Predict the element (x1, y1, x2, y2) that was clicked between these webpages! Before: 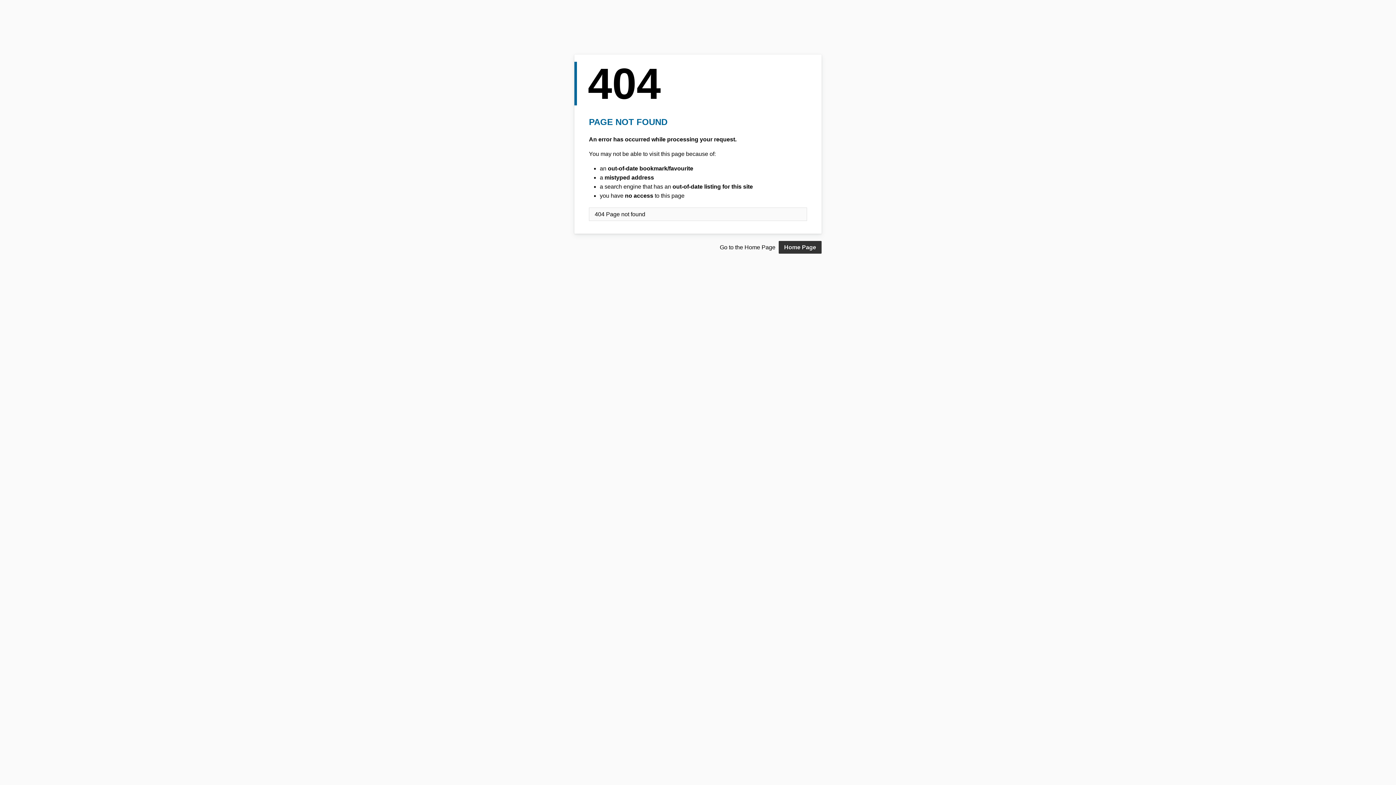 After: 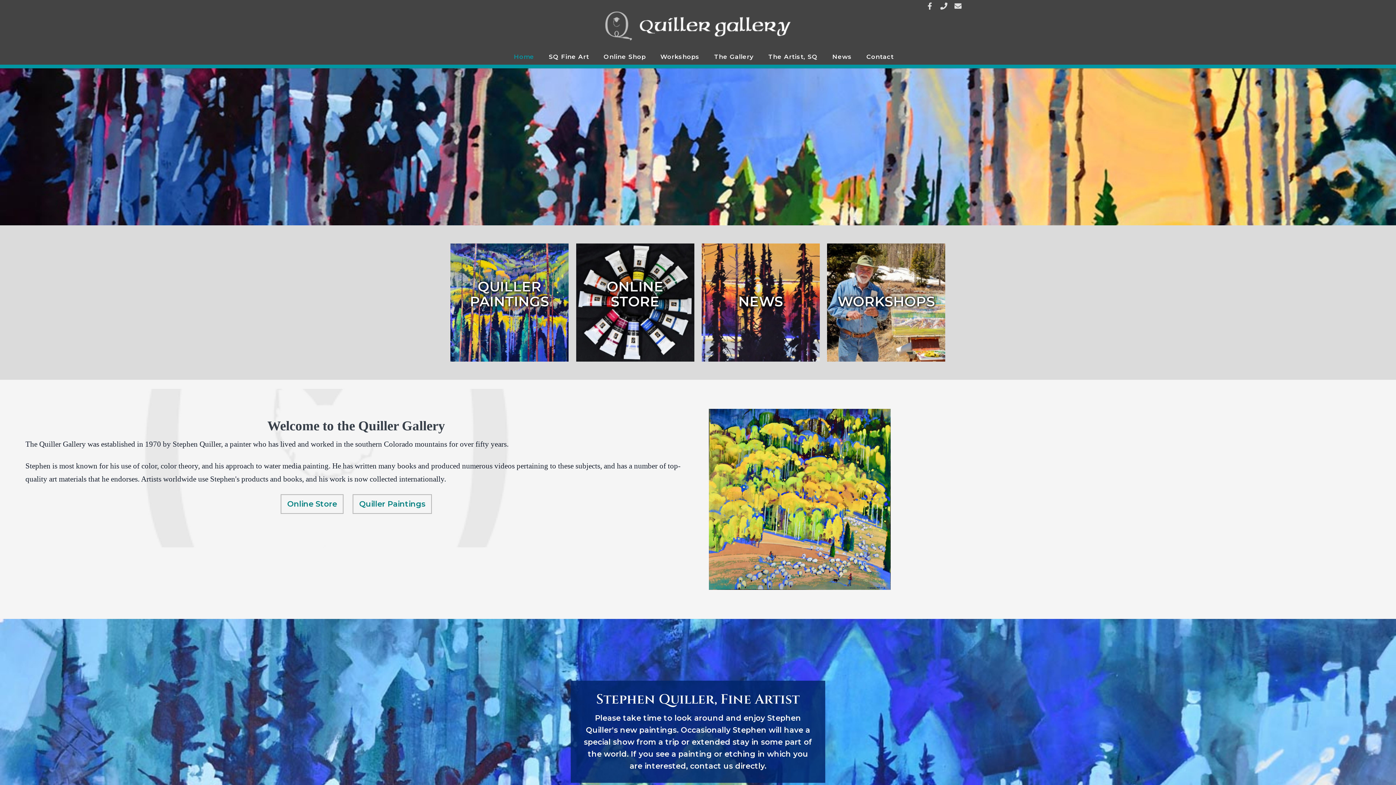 Action: label: Home Page bbox: (778, 241, 821, 253)